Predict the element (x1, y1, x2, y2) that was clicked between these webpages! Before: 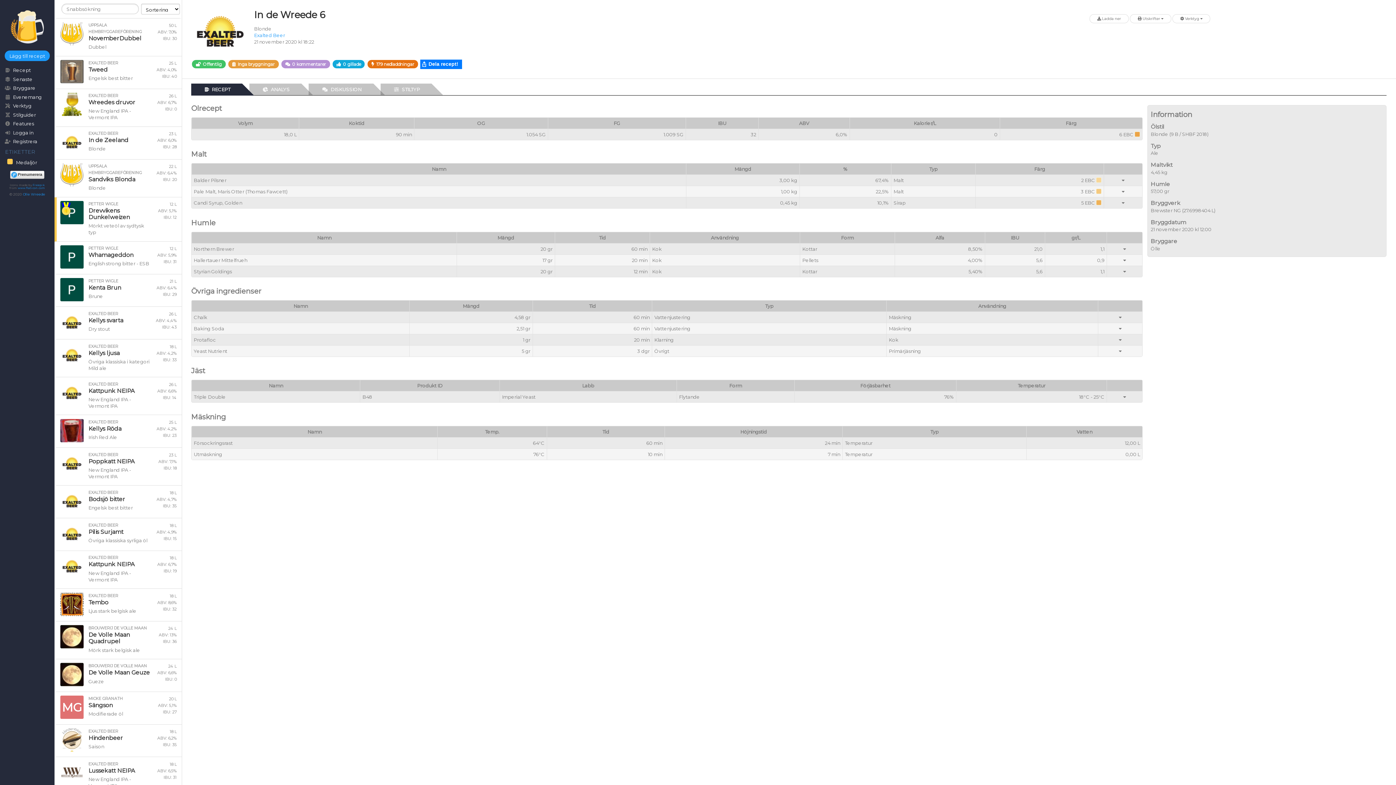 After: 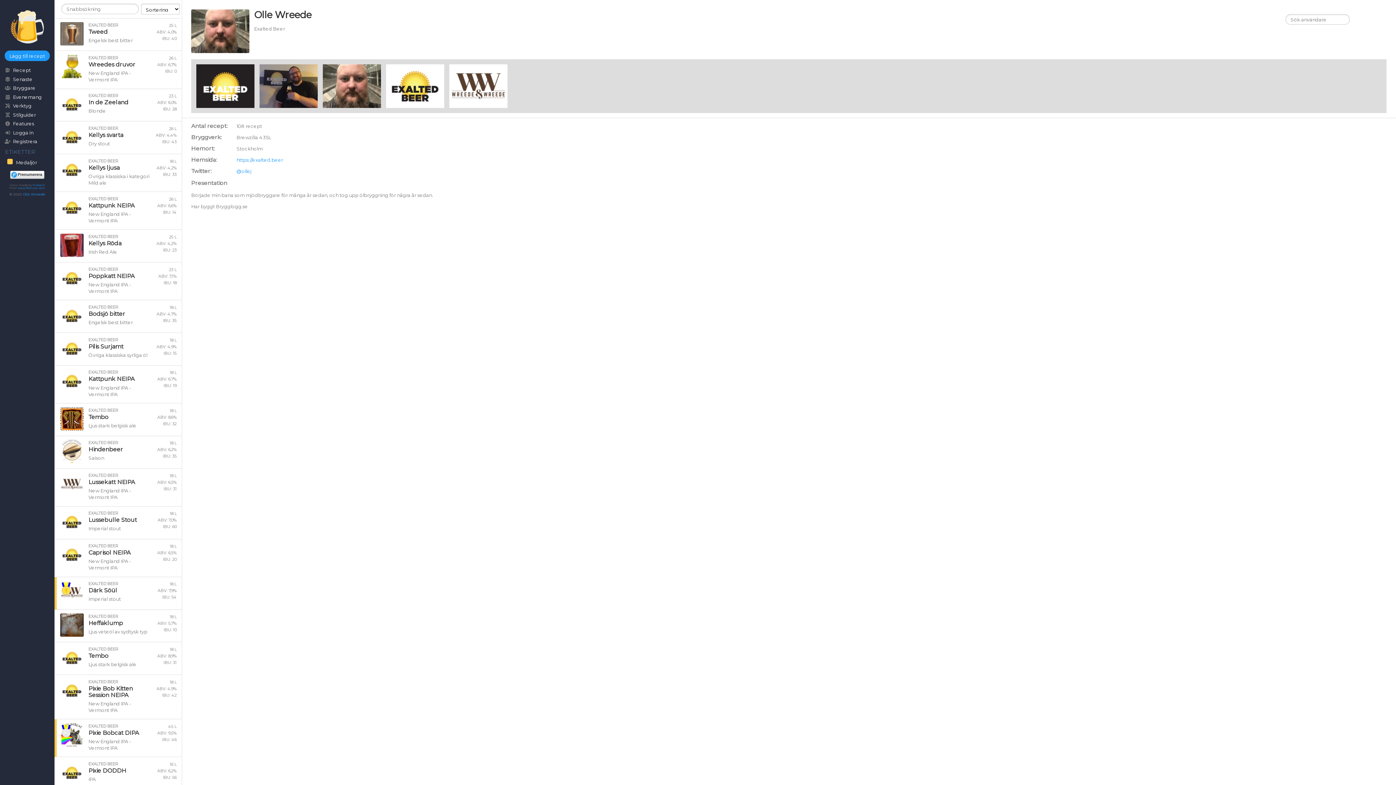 Action: bbox: (88, 60, 118, 65) label: EXALTED BEER